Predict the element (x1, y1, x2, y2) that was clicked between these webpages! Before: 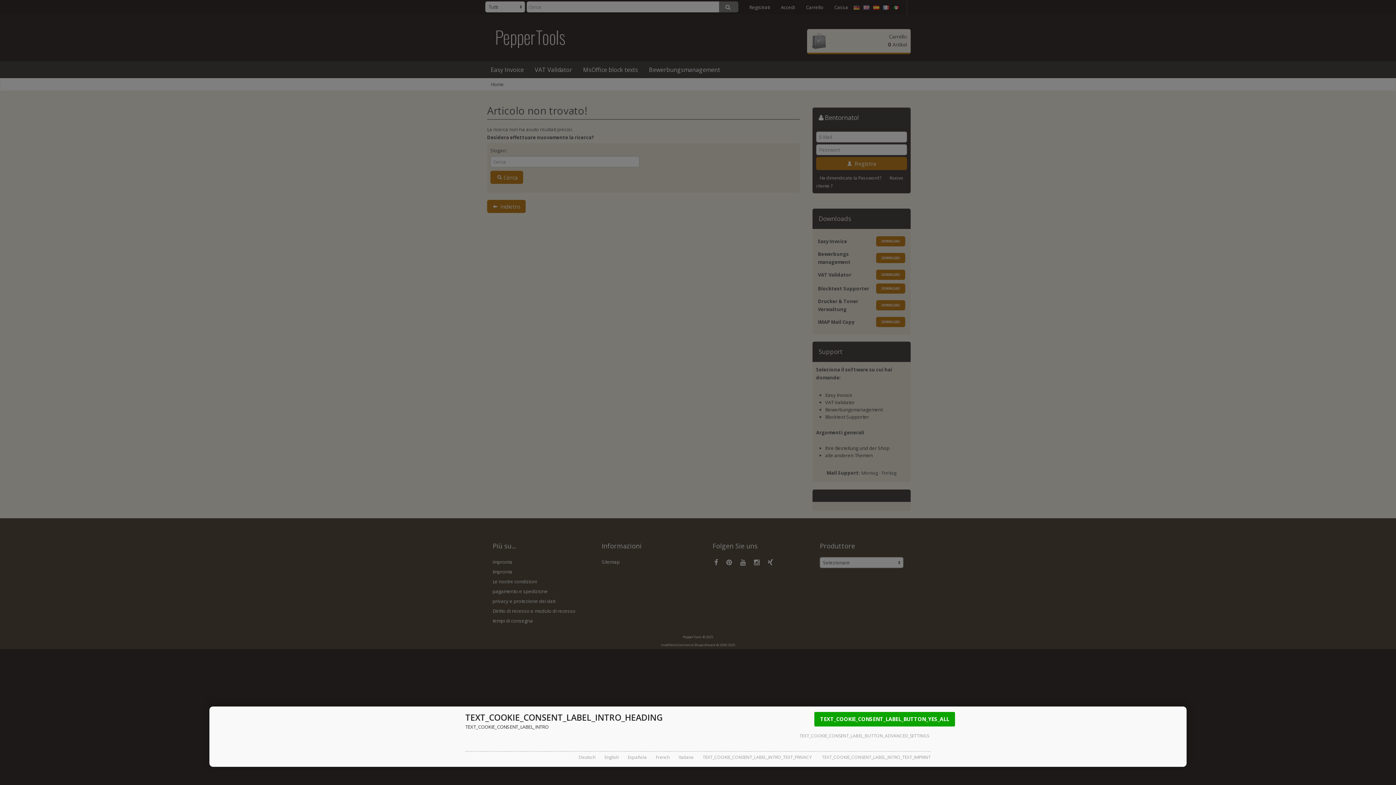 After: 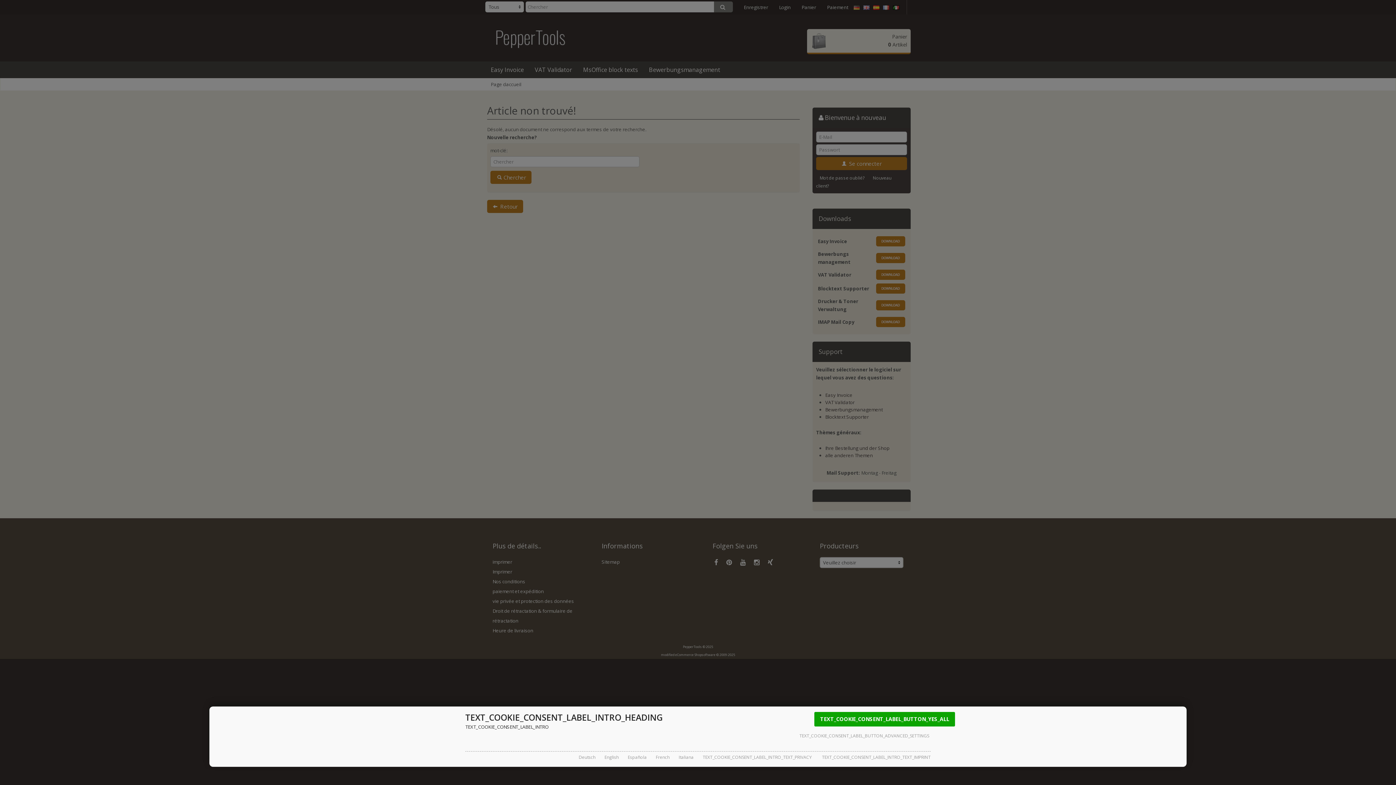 Action: label: French bbox: (656, 753, 669, 761)